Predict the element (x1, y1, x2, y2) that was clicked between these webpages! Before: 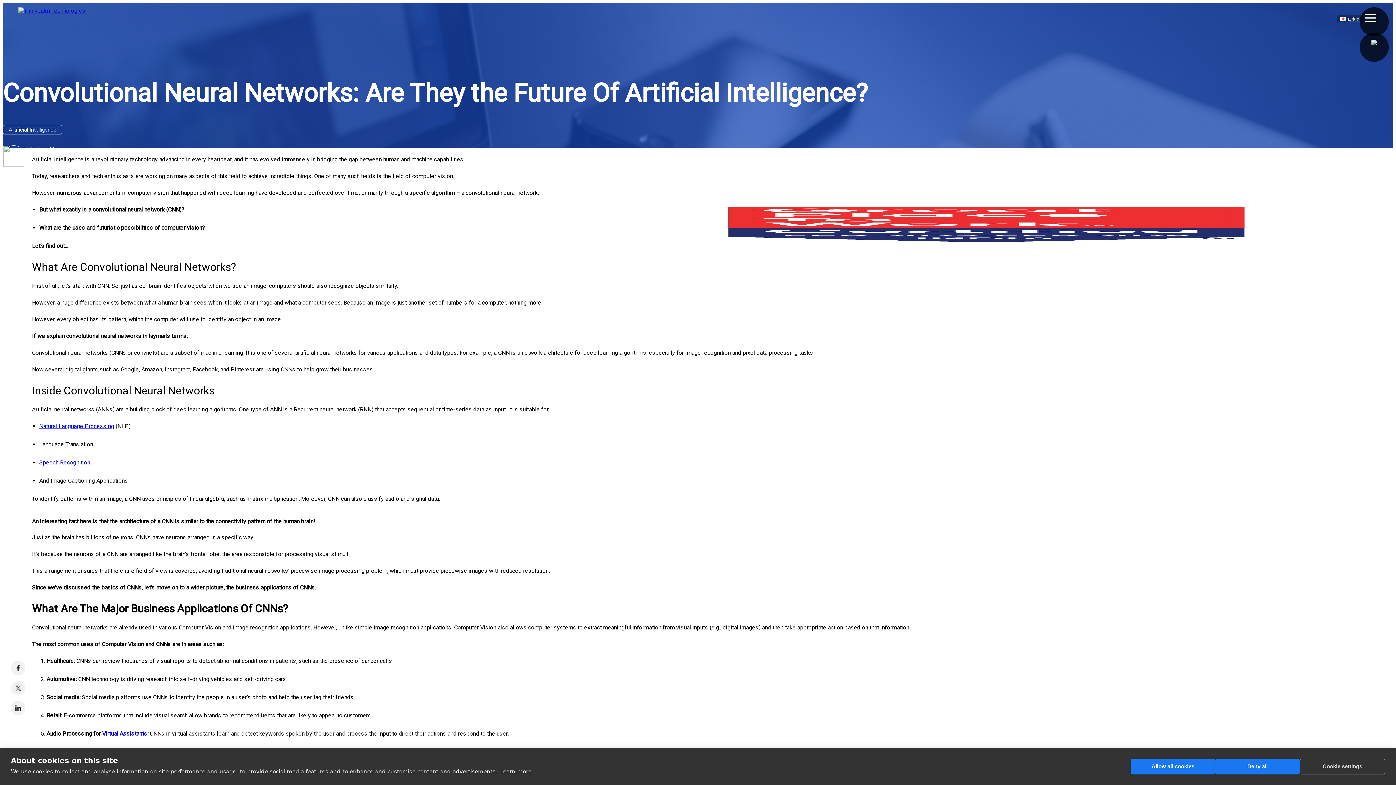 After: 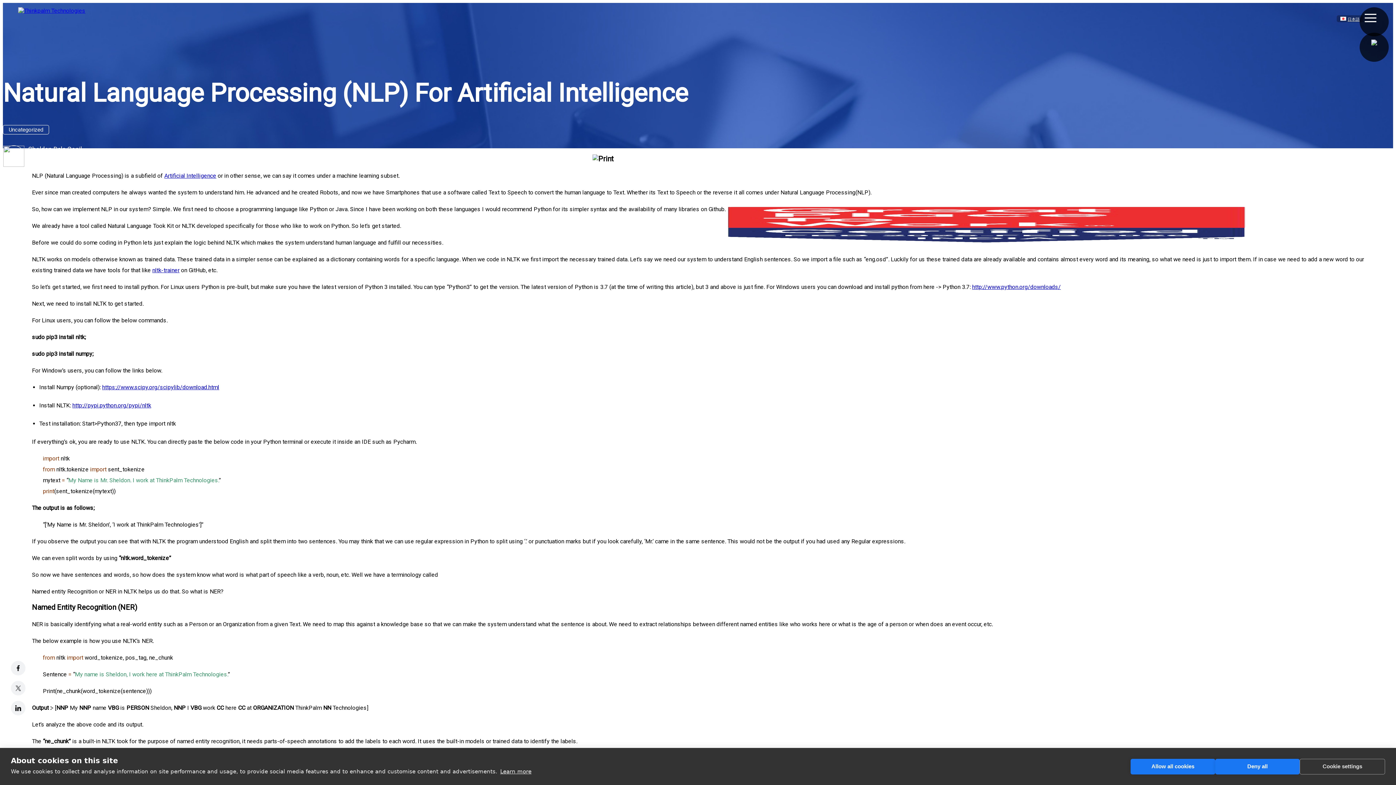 Action: label: Natural Language Processing bbox: (39, 422, 114, 429)